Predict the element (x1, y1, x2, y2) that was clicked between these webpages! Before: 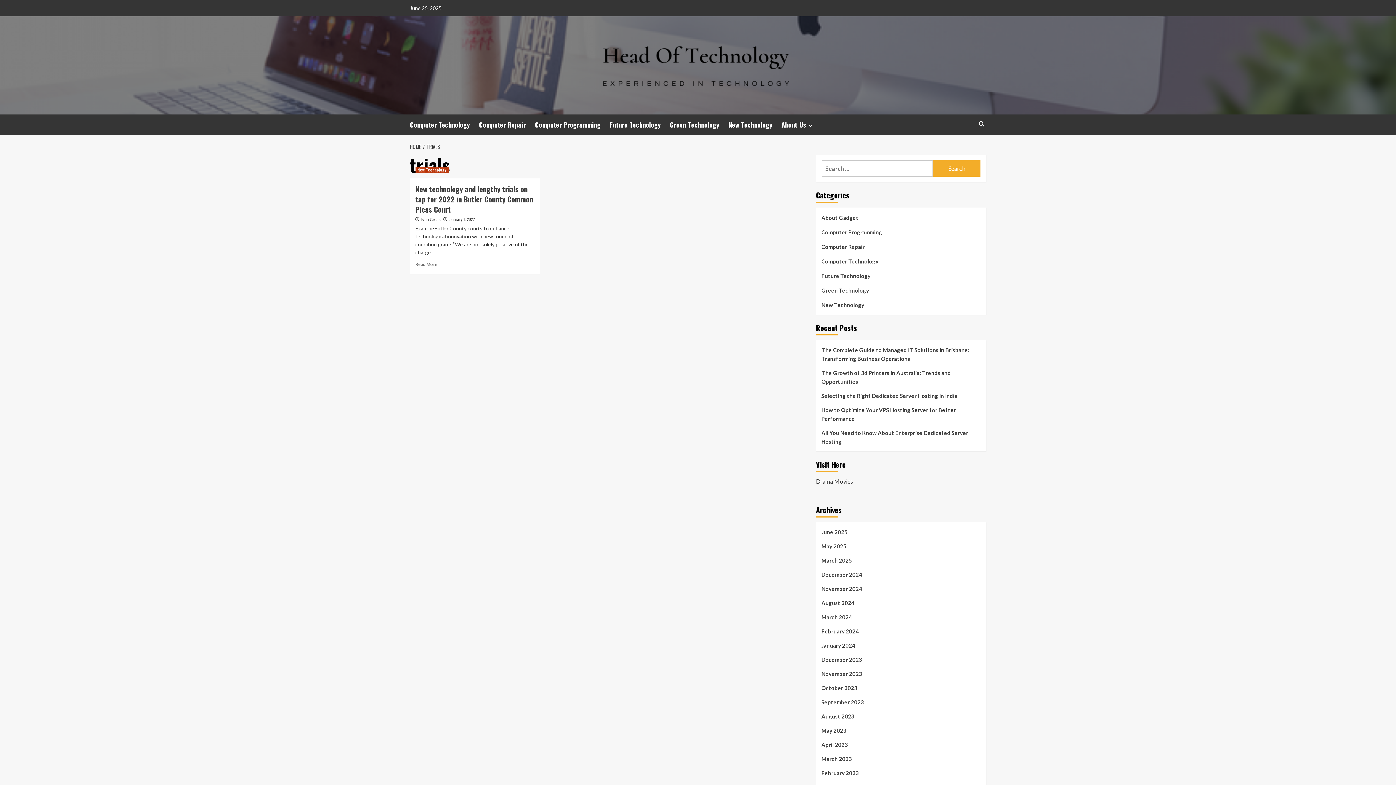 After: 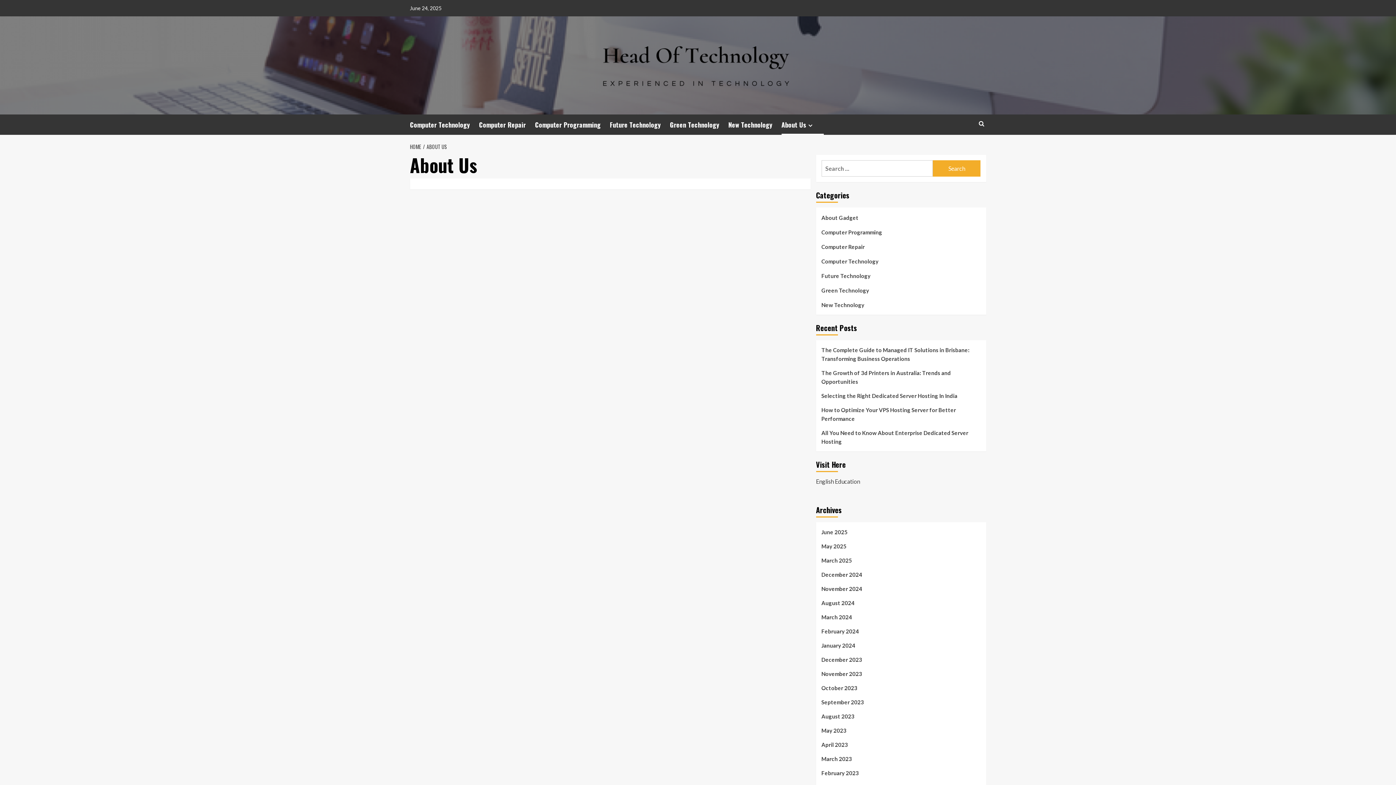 Action: label: About Us bbox: (781, 114, 823, 134)